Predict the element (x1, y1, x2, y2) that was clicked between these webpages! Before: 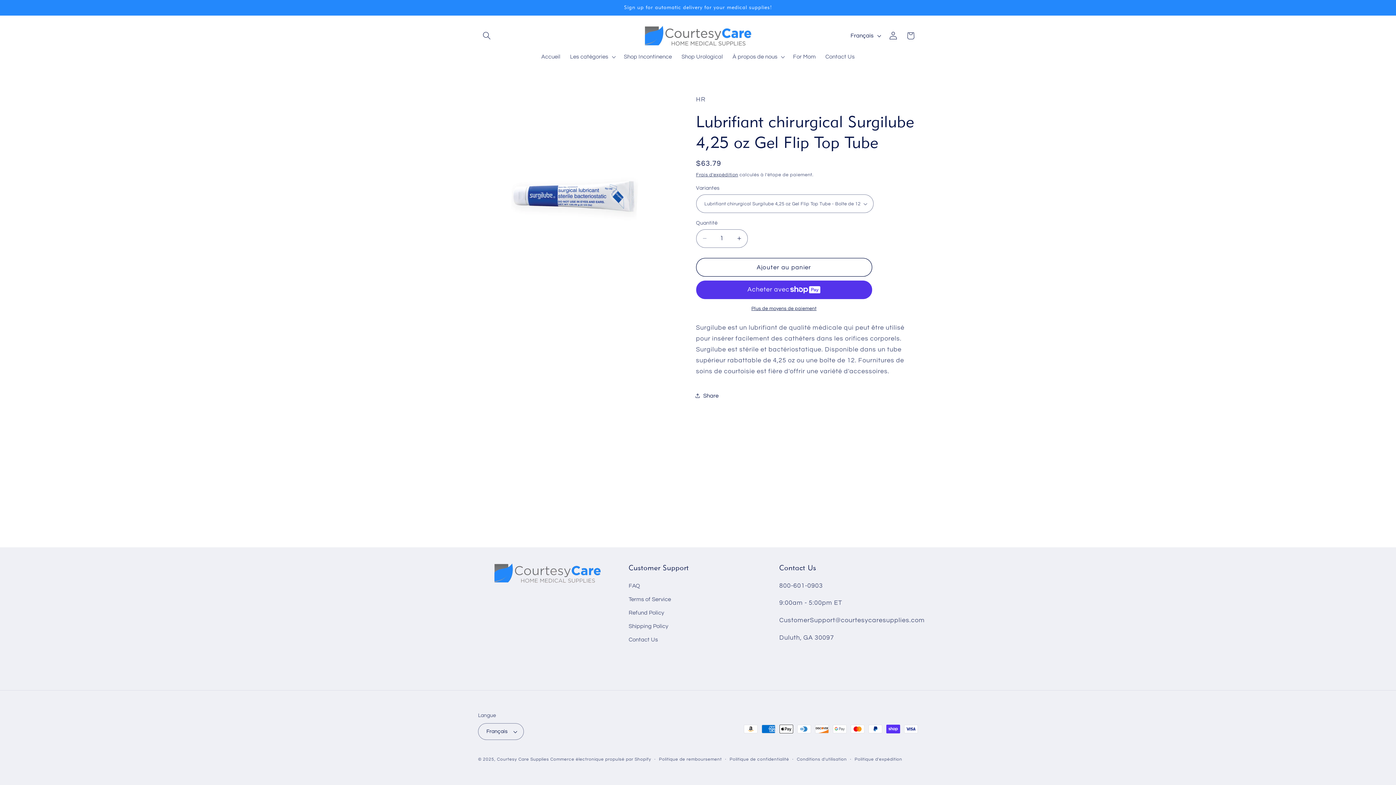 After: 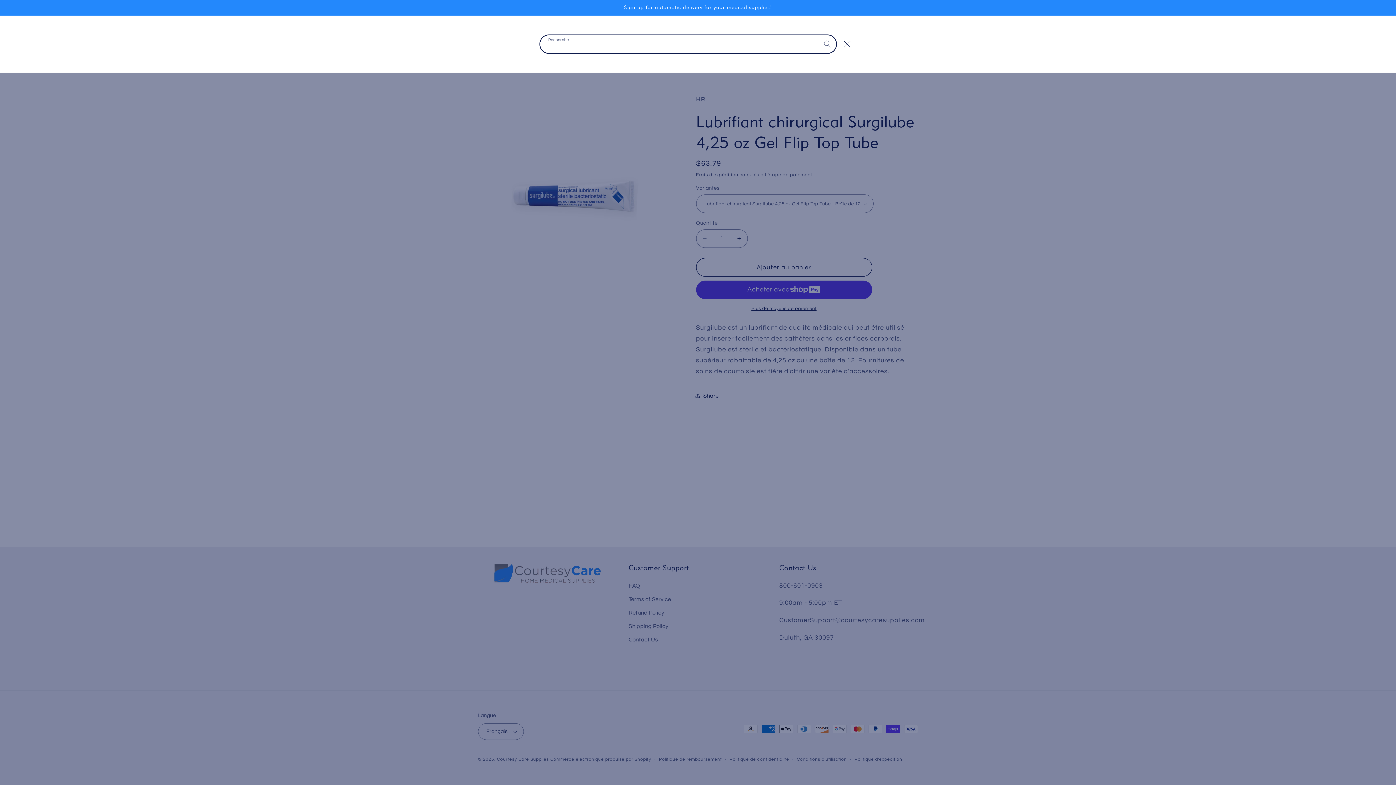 Action: bbox: (478, 26, 495, 44) label: Recherche